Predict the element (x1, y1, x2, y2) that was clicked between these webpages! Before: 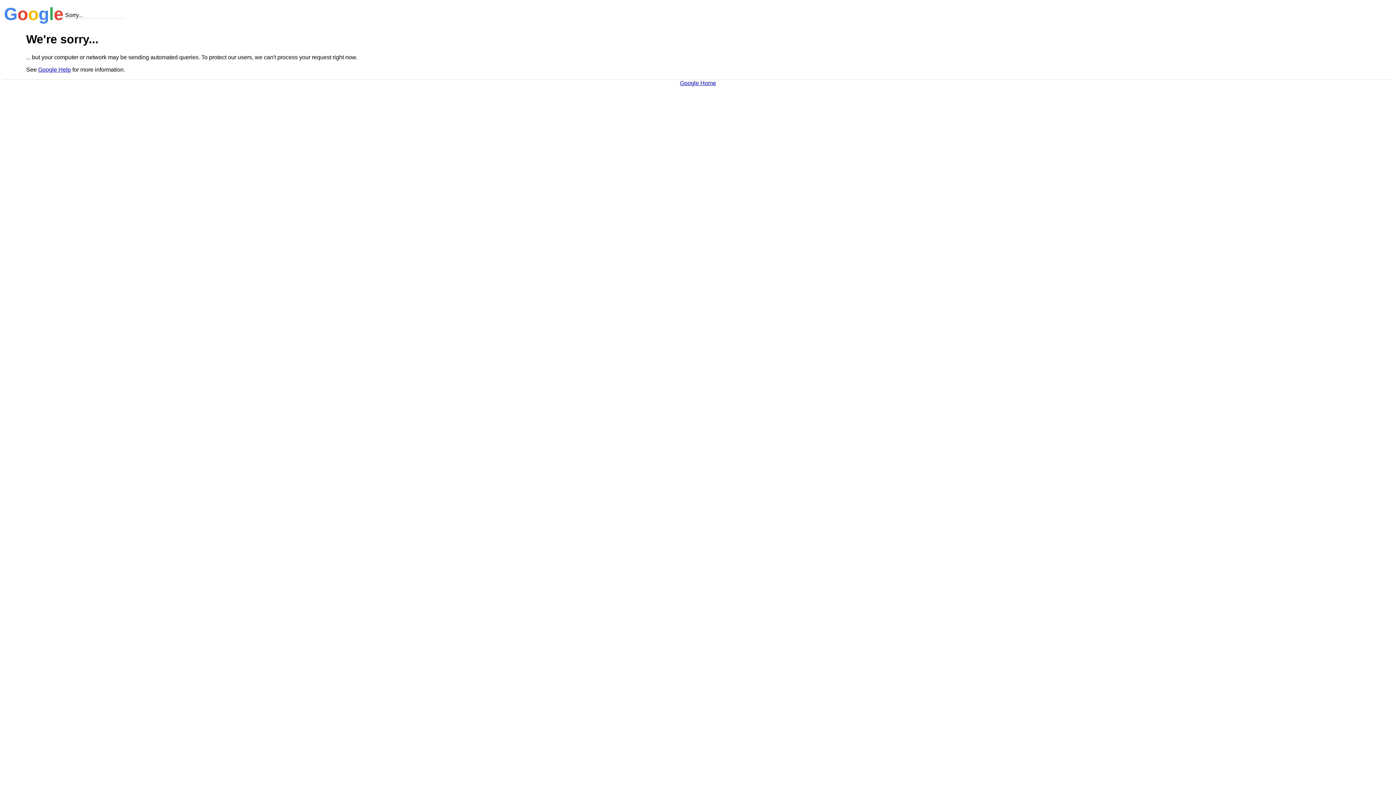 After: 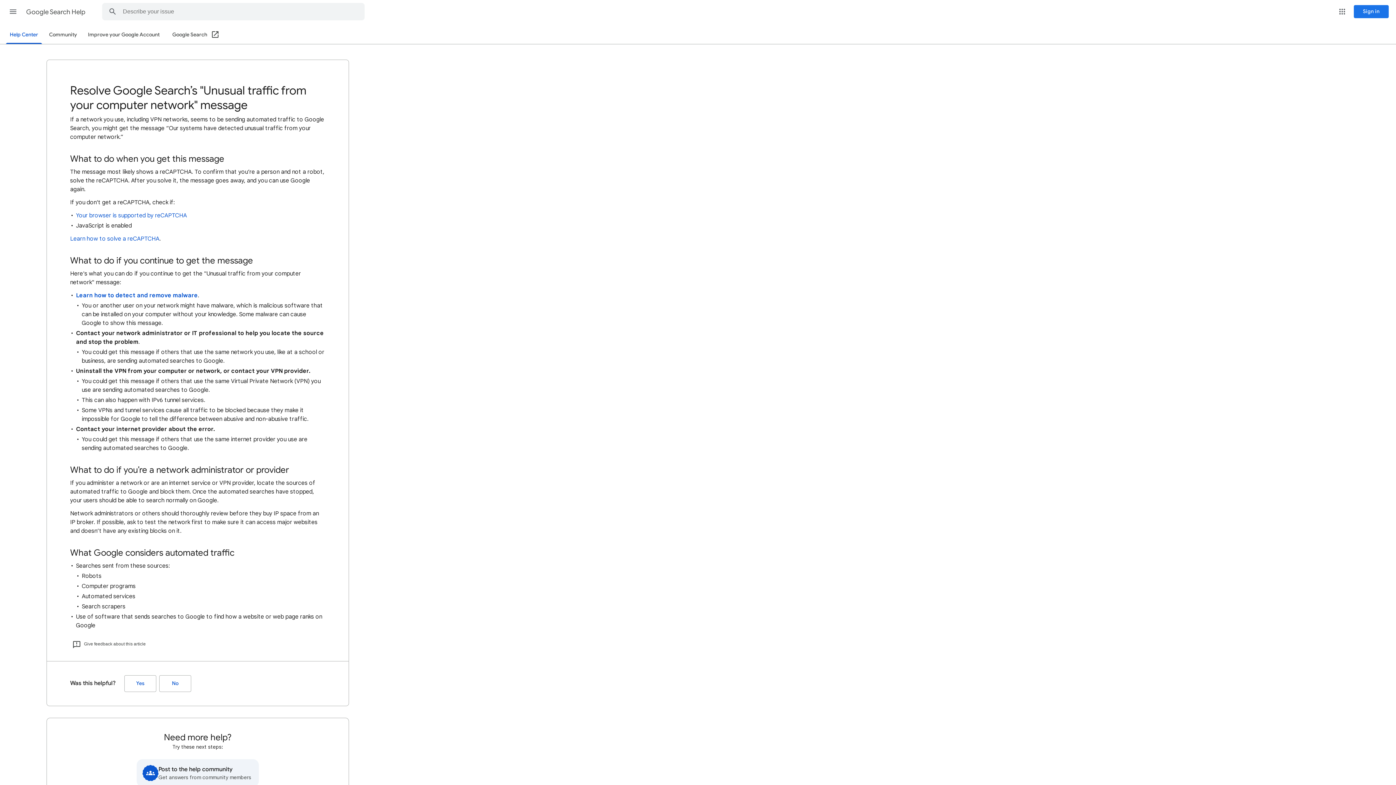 Action: label: Google Help bbox: (38, 66, 70, 72)